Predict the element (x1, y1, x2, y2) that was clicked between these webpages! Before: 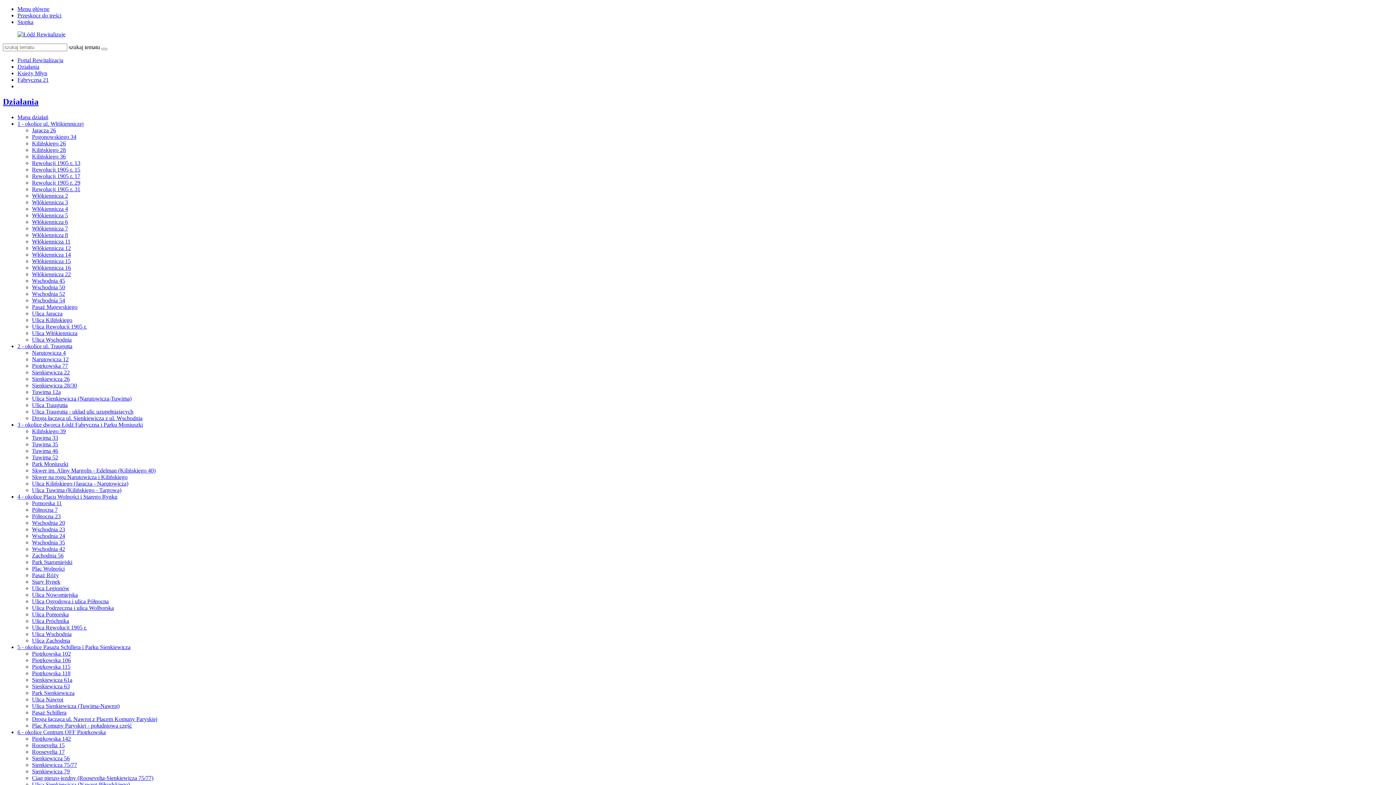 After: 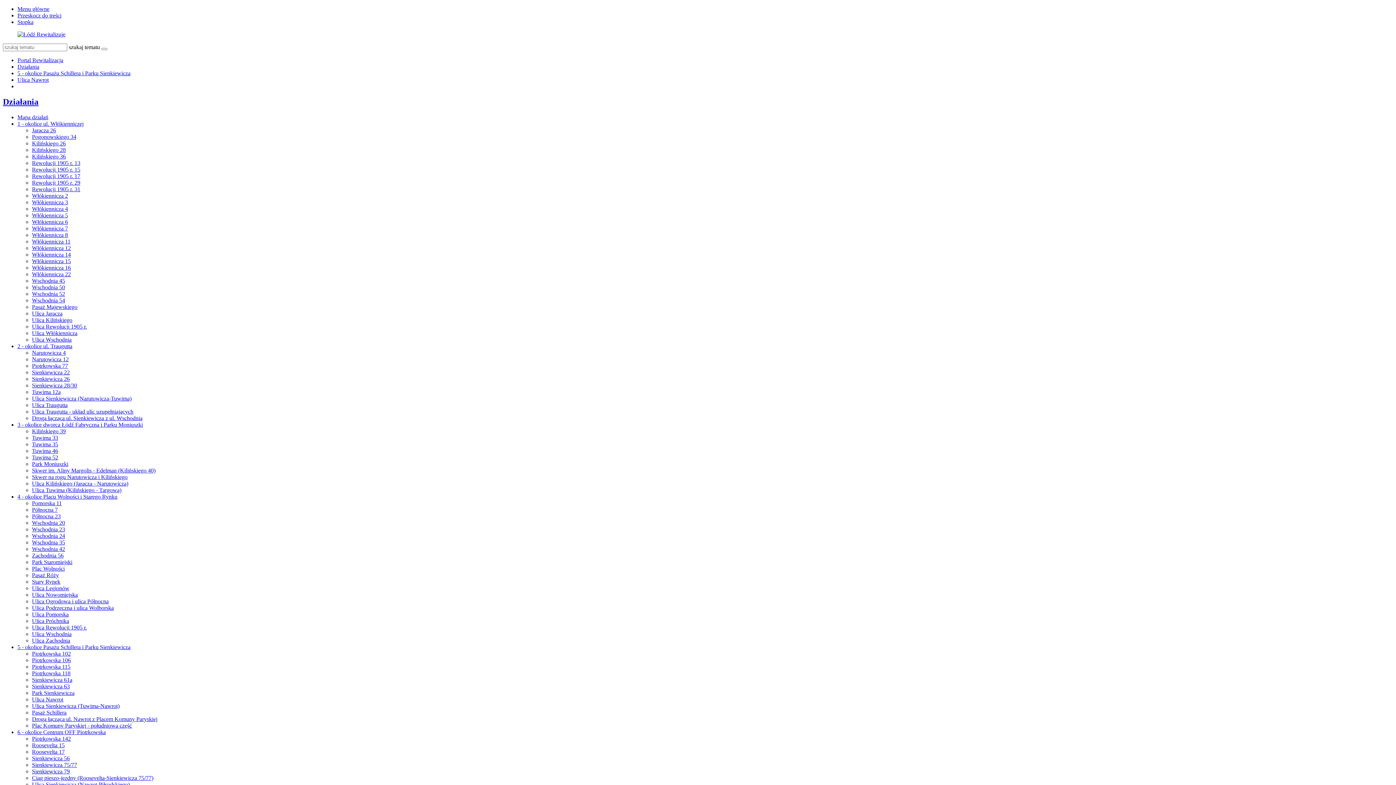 Action: bbox: (32, 696, 63, 702) label: Ulica Nawrot